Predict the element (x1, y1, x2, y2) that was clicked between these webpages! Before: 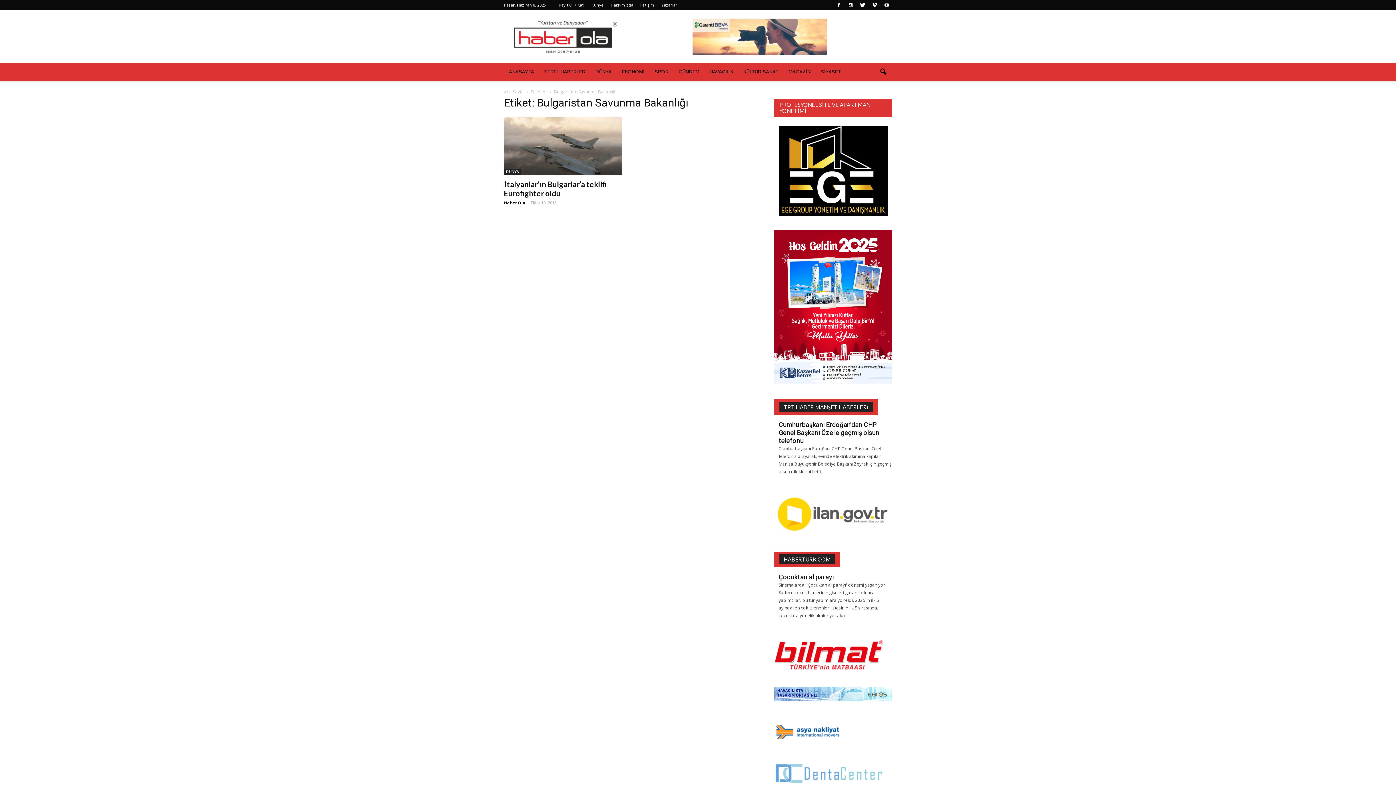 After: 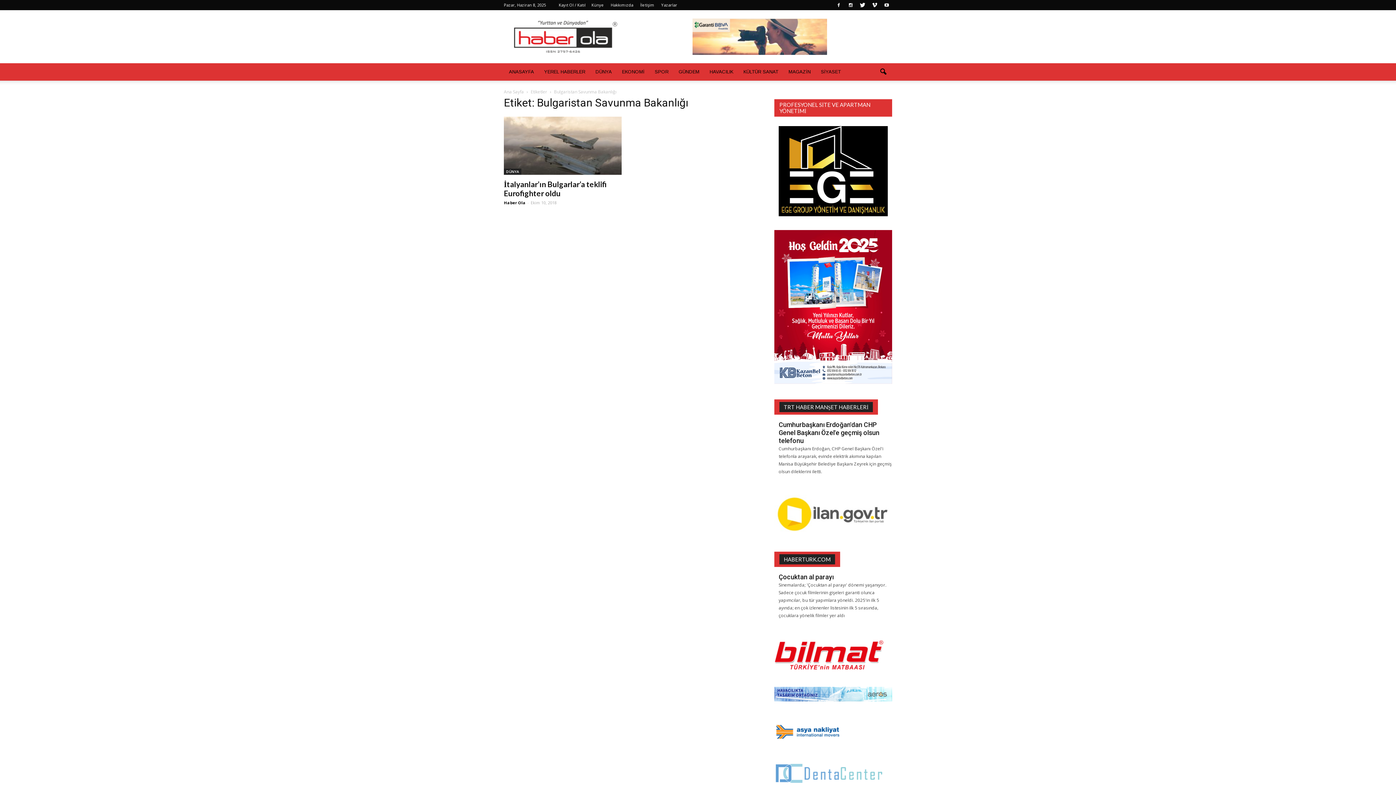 Action: bbox: (774, 666, 883, 673)